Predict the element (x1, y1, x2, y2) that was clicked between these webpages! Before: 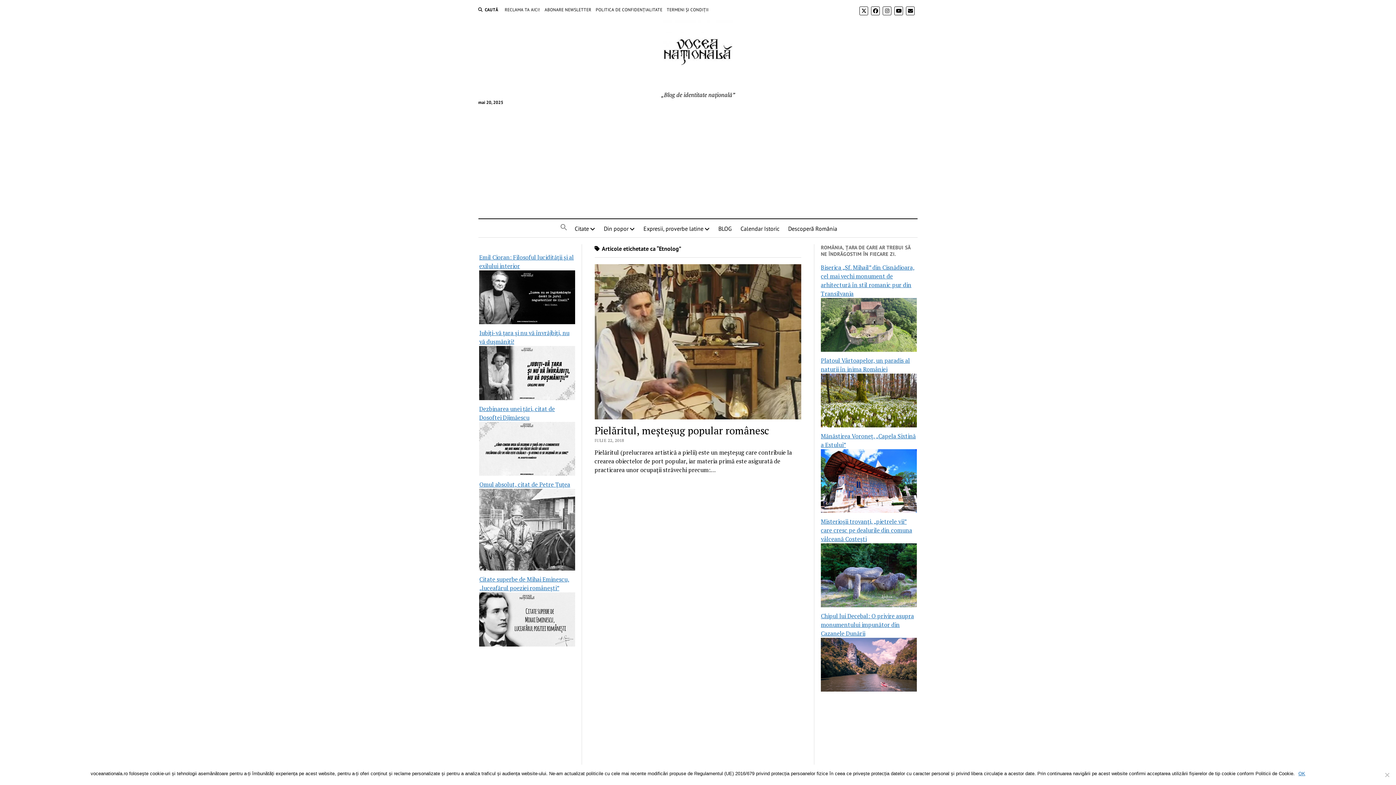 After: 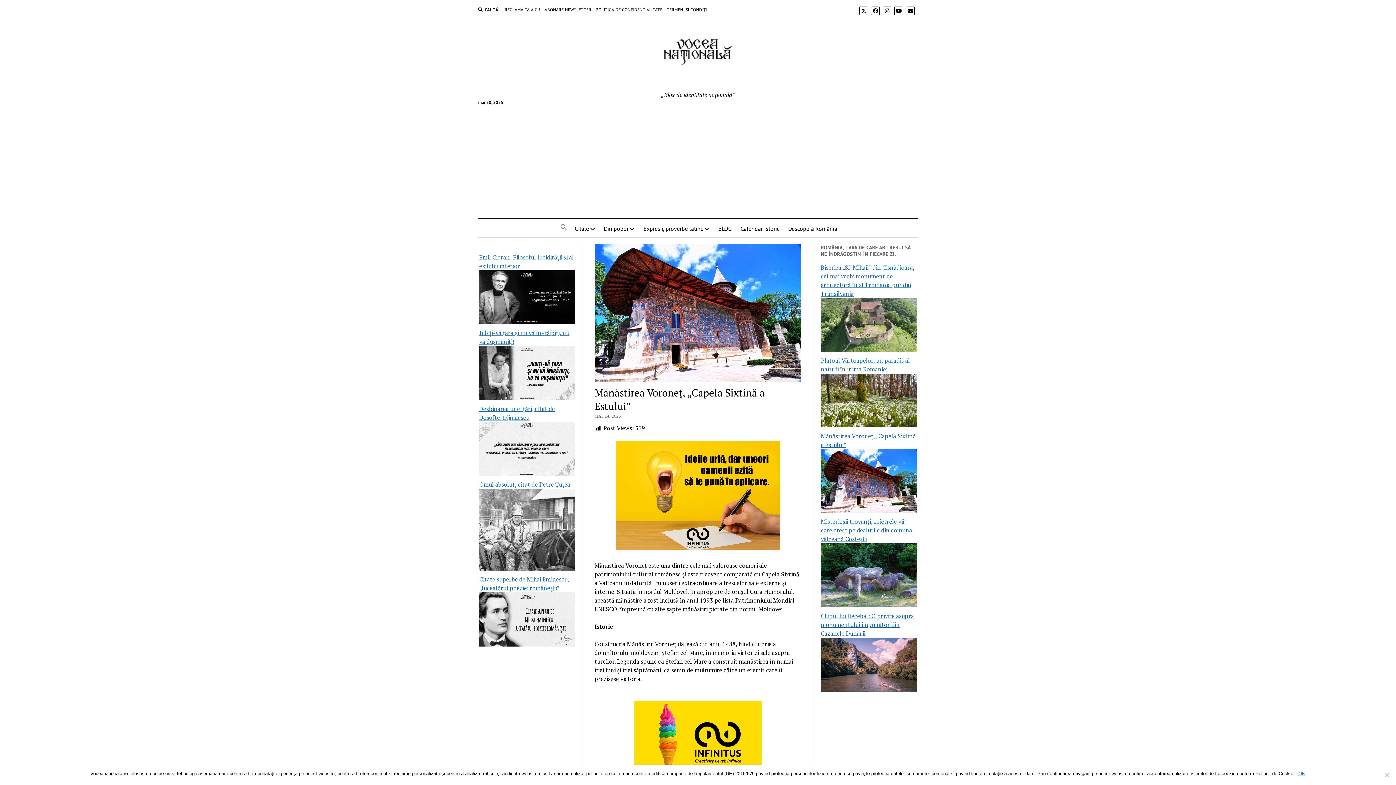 Action: bbox: (821, 507, 916, 515)